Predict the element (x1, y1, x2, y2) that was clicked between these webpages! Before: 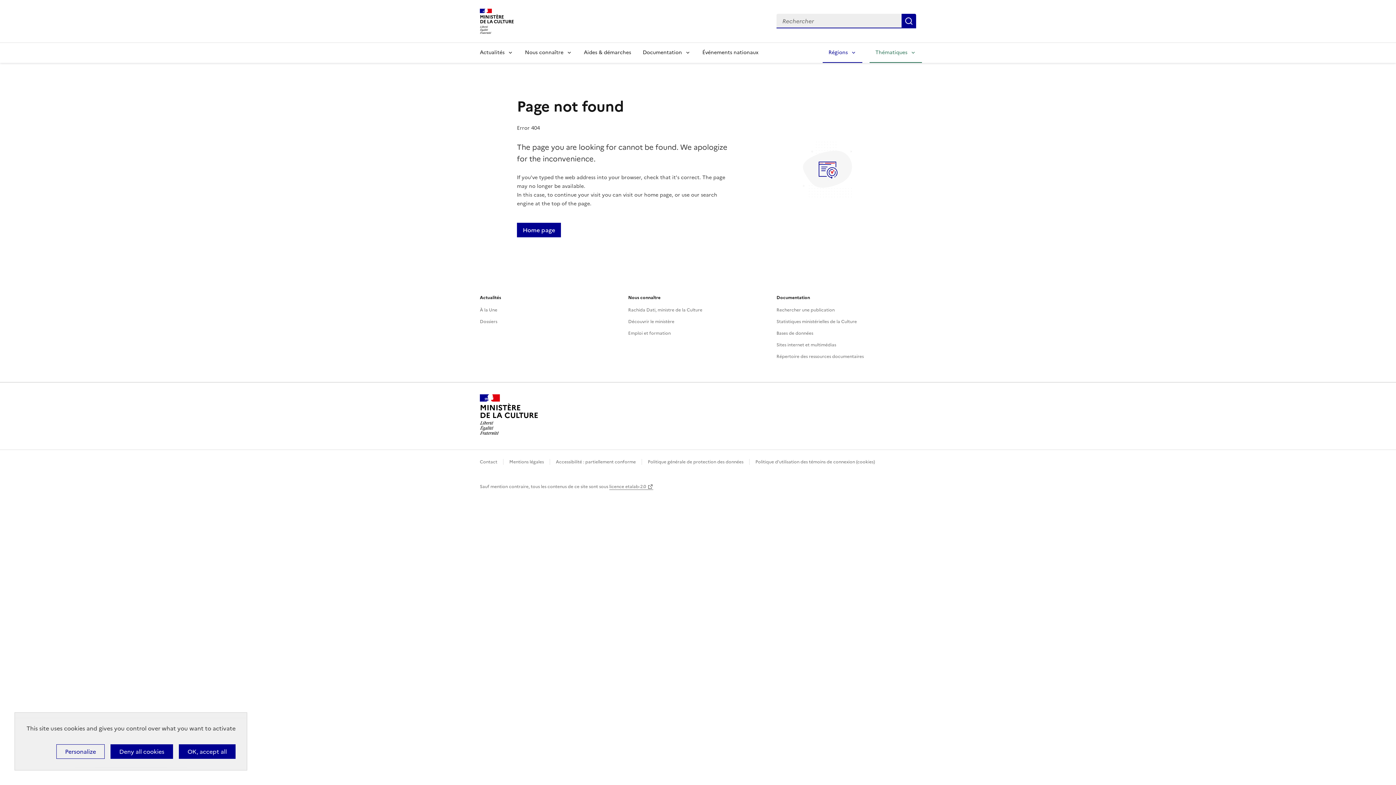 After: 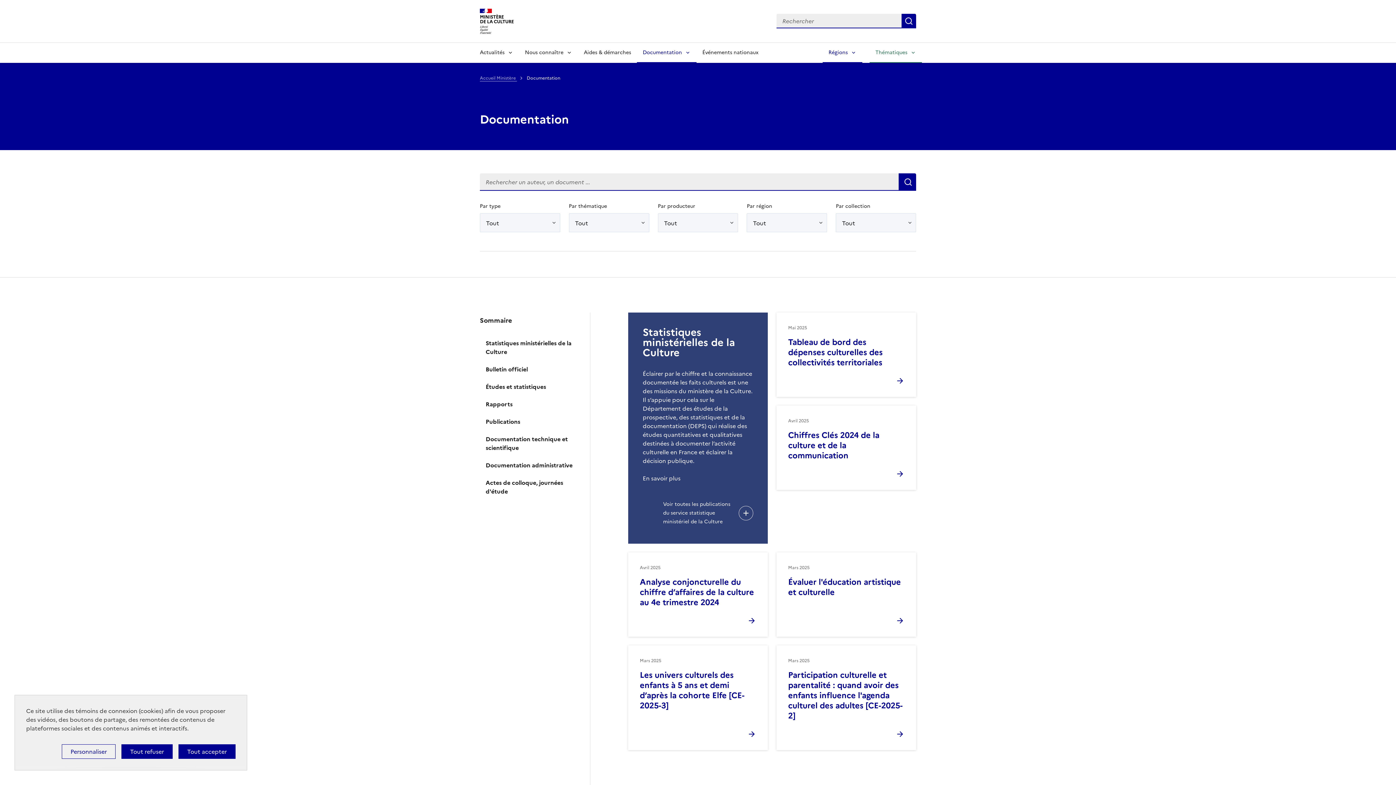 Action: label: Rechercher une publication bbox: (776, 306, 834, 313)